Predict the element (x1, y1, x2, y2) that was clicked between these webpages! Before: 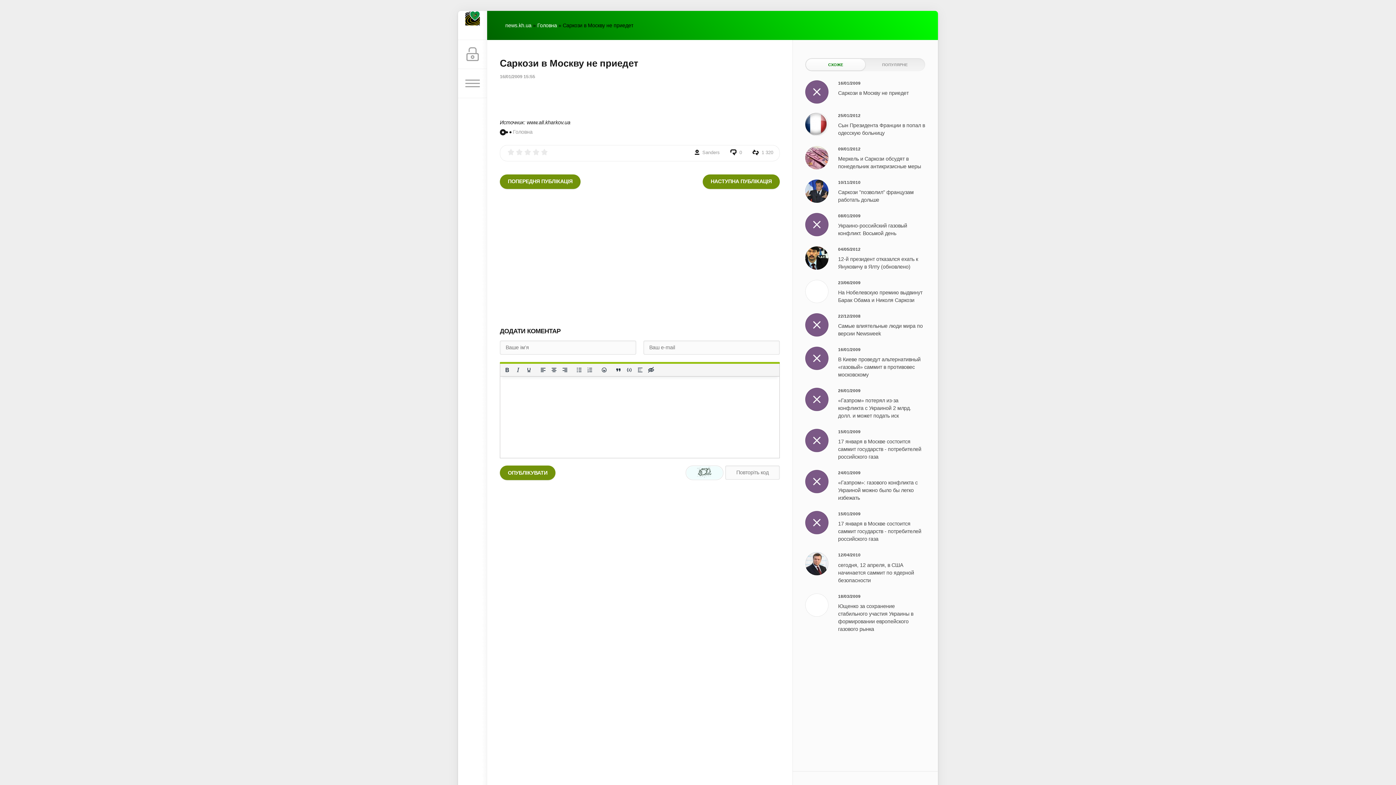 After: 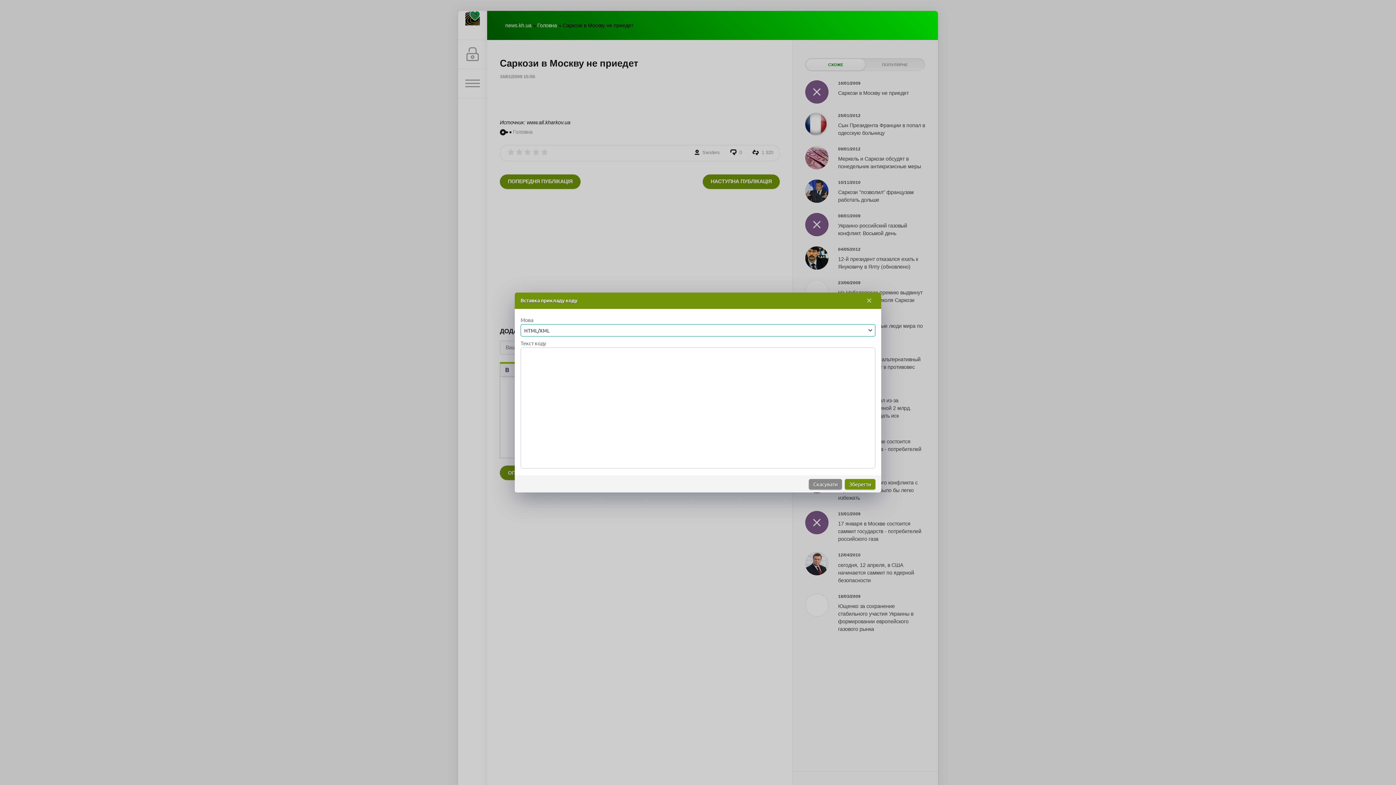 Action: bbox: (624, 364, 634, 375) label: Вставка прикладу коду